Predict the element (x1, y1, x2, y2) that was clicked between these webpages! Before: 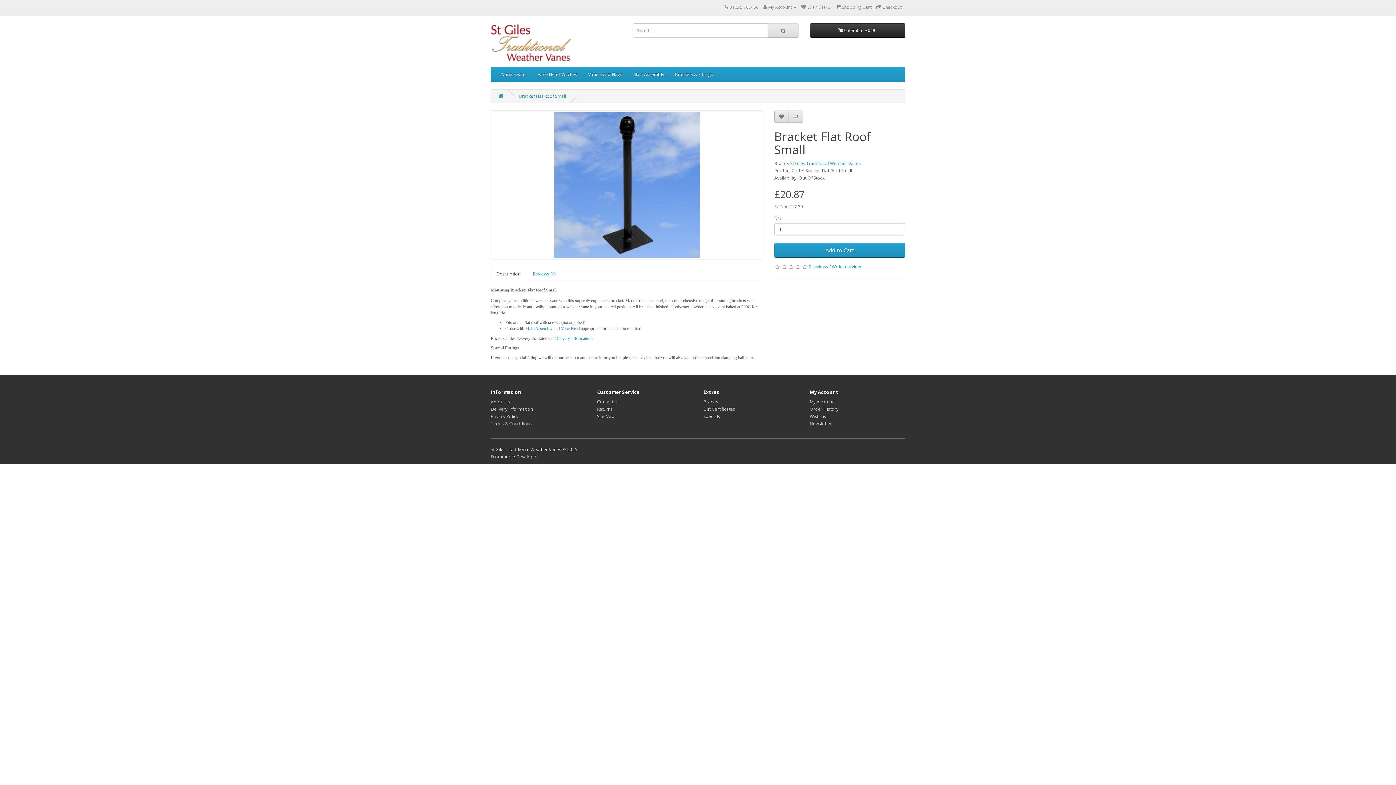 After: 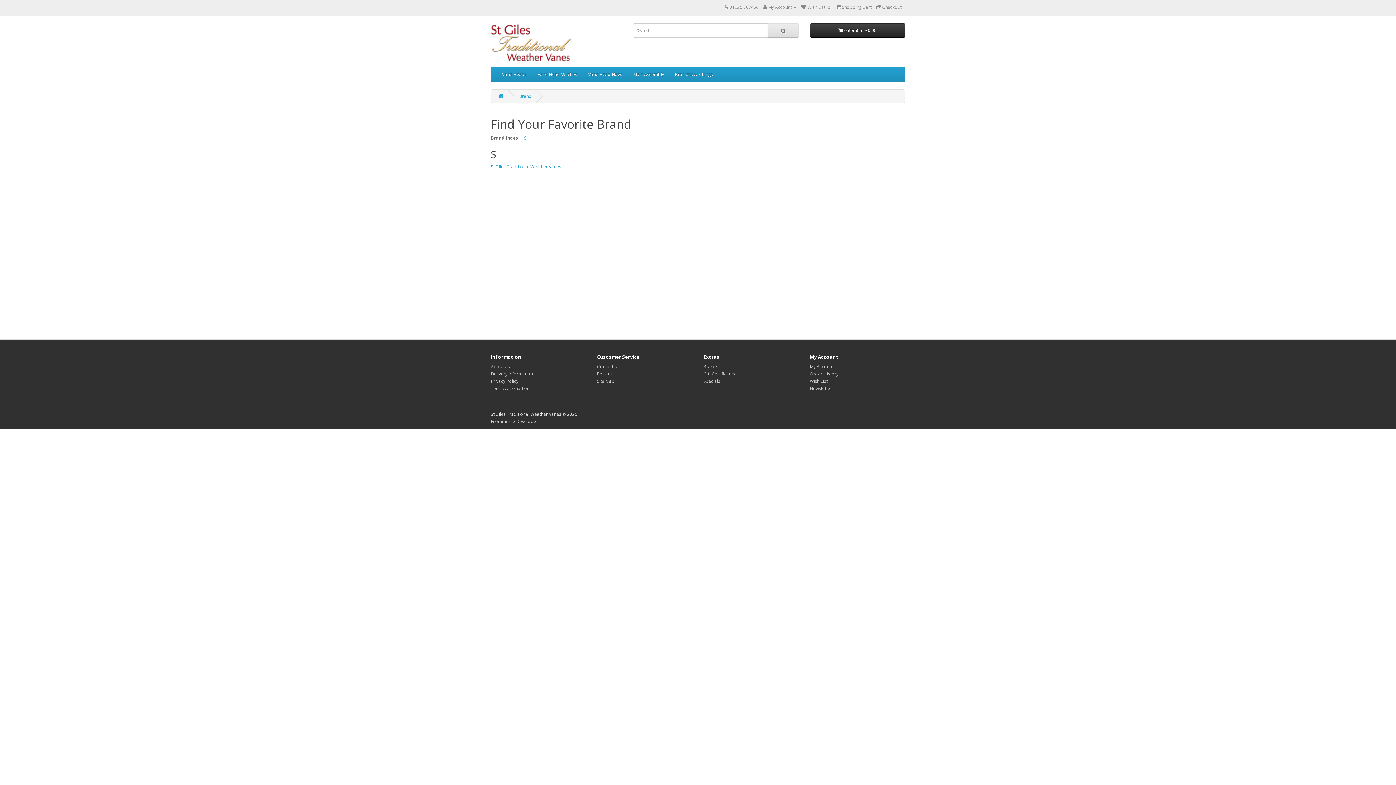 Action: bbox: (703, 398, 718, 405) label: Brands